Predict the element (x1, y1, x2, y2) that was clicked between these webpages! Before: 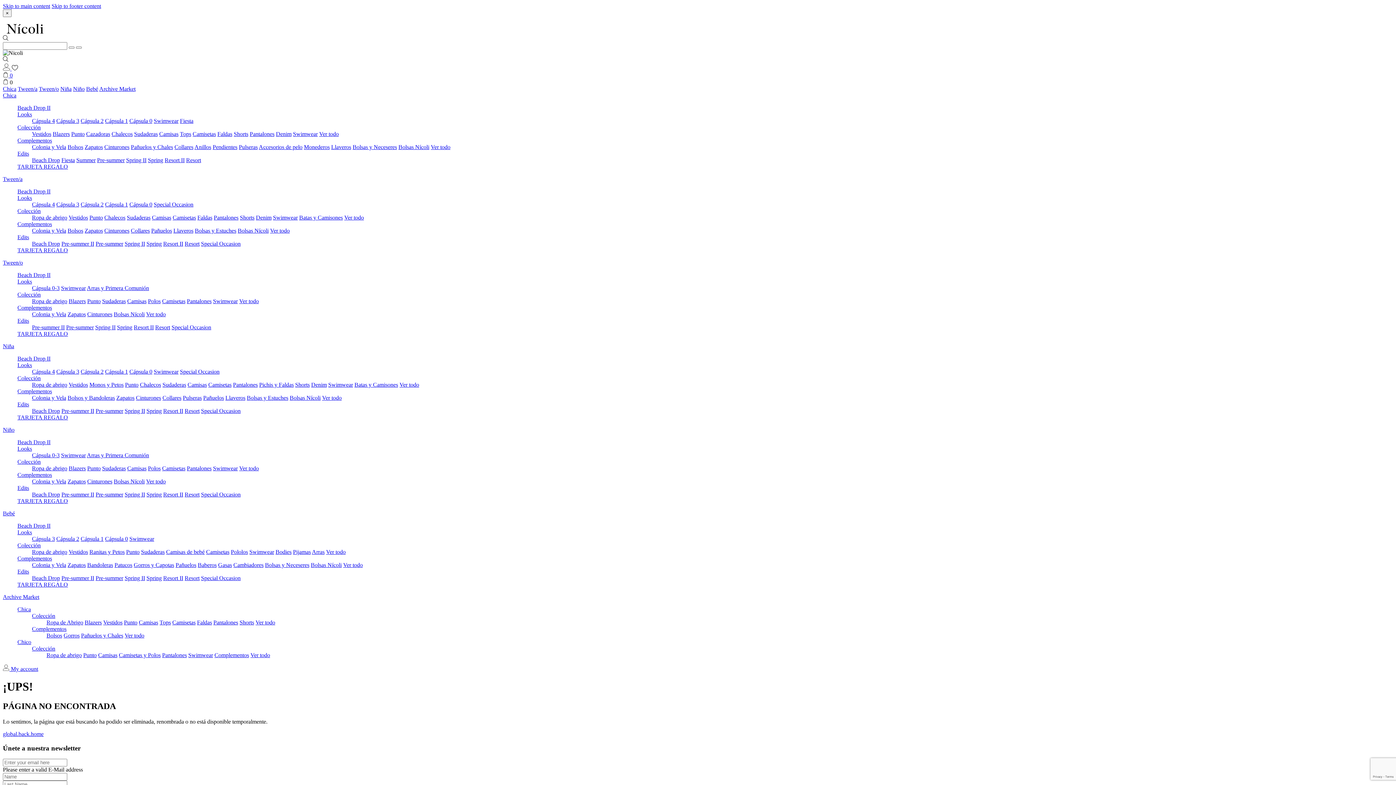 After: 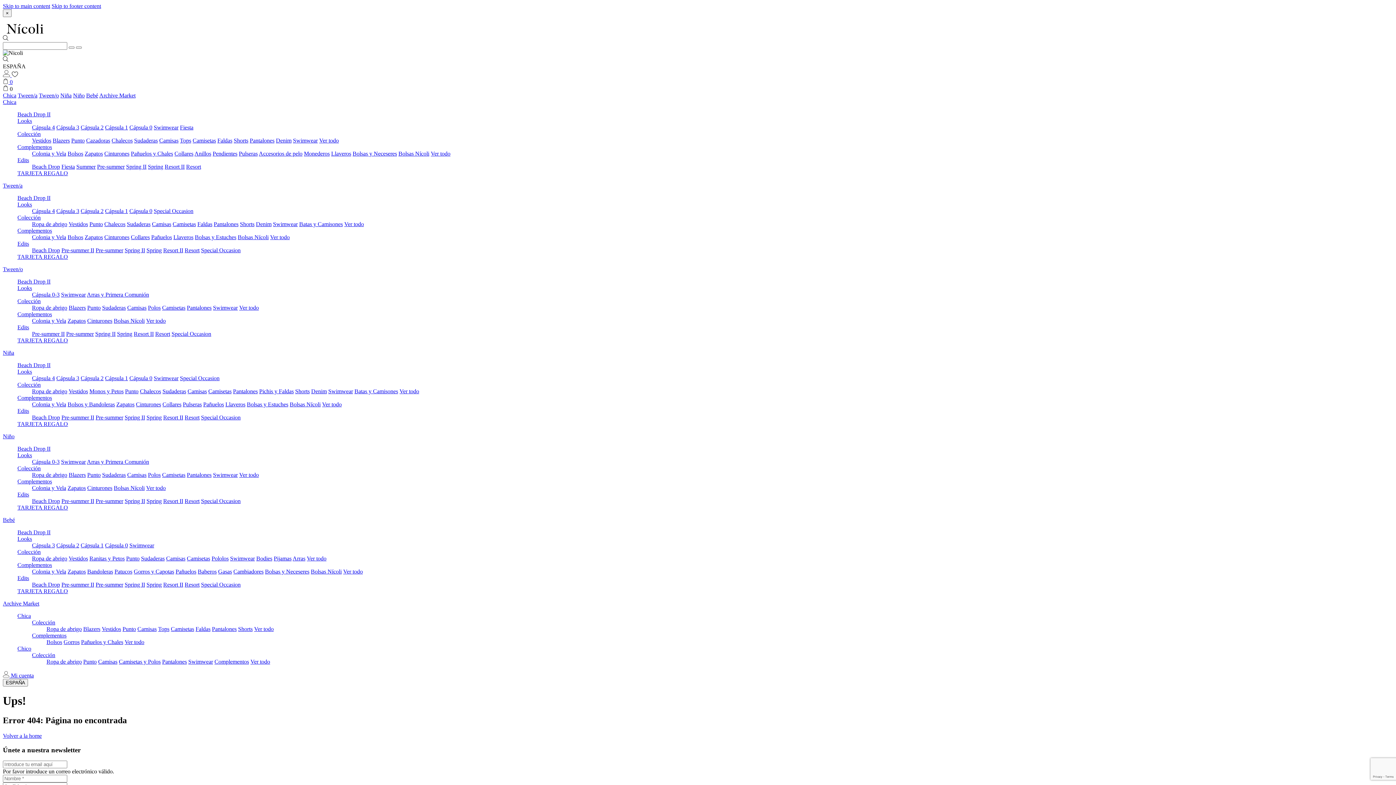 Action: label: Cápsula 1 bbox: (105, 117, 128, 124)